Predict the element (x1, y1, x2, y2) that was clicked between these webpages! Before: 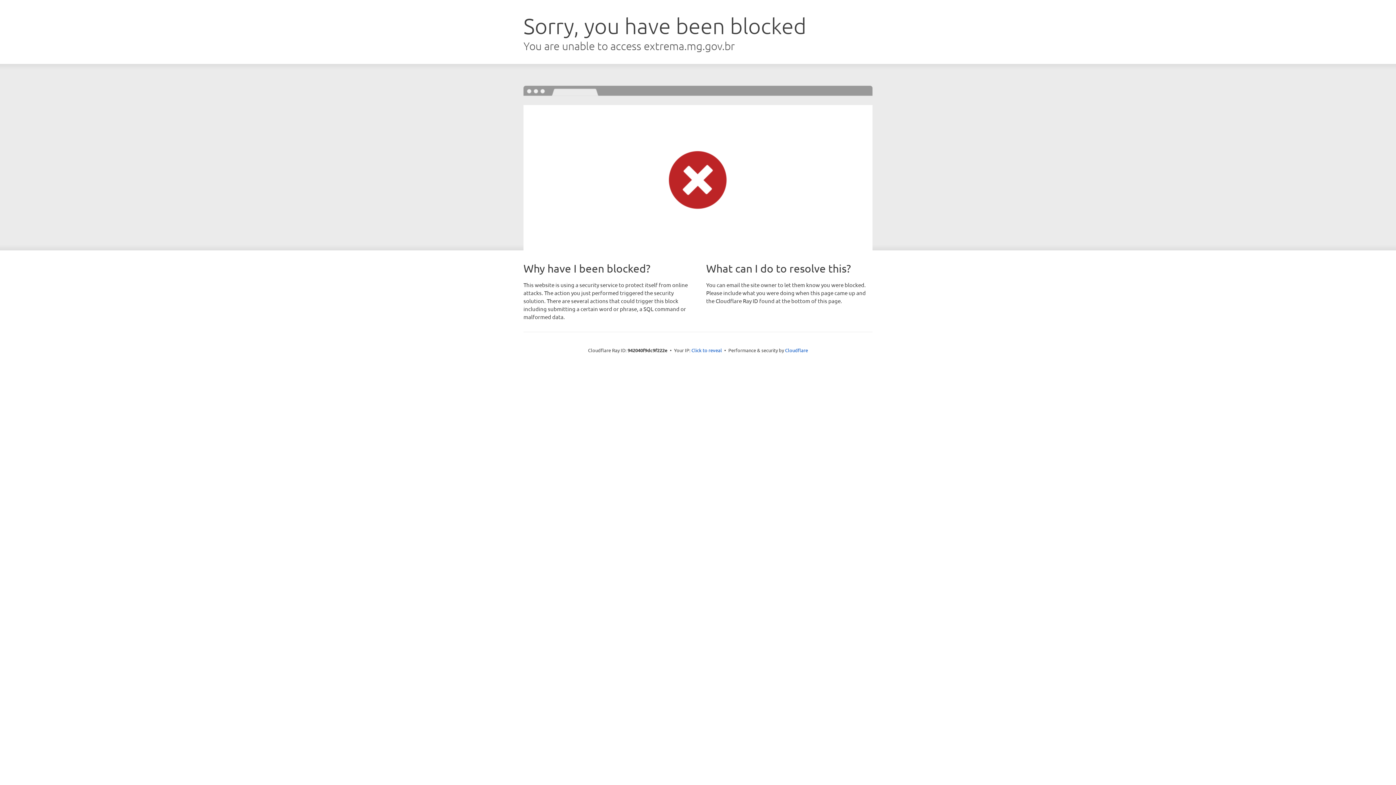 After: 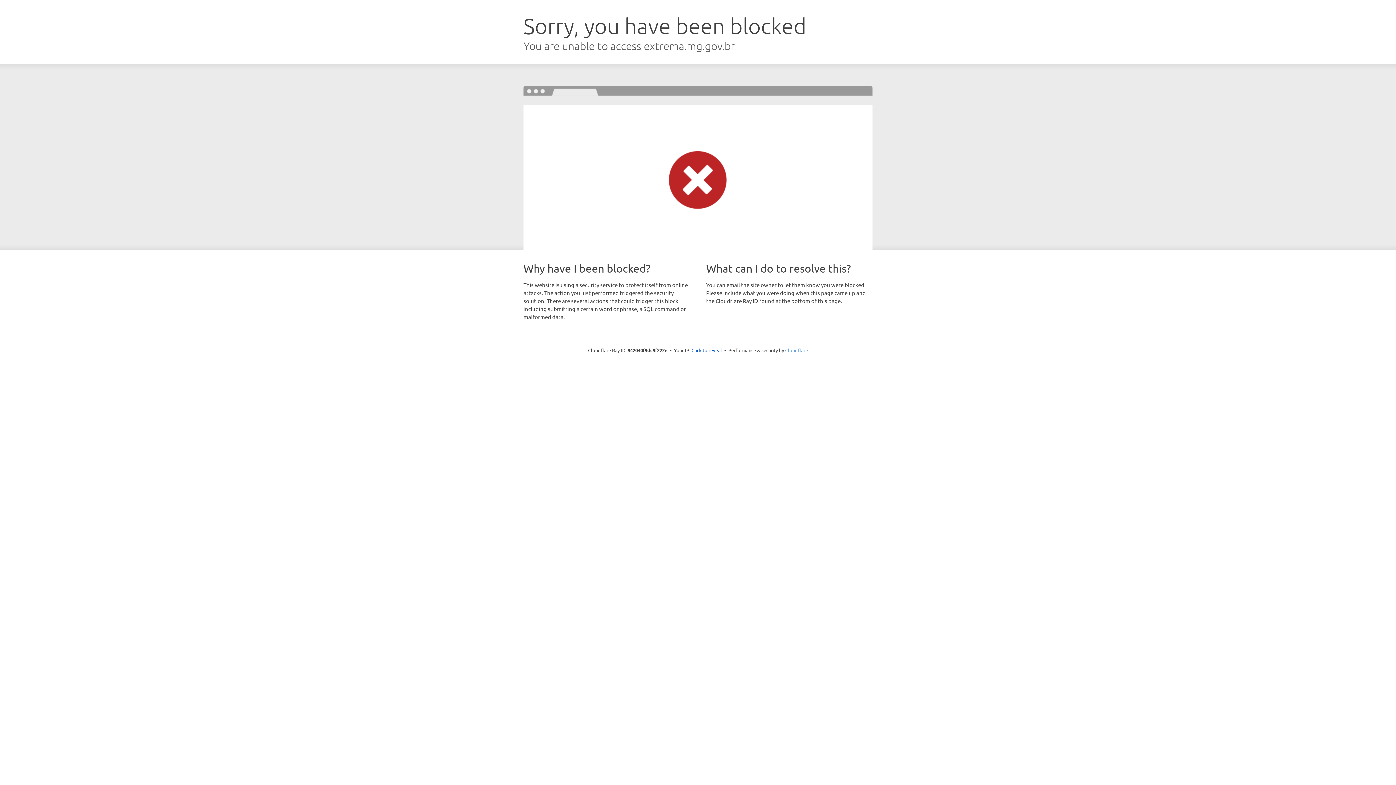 Action: bbox: (785, 347, 808, 353) label: Cloudflare